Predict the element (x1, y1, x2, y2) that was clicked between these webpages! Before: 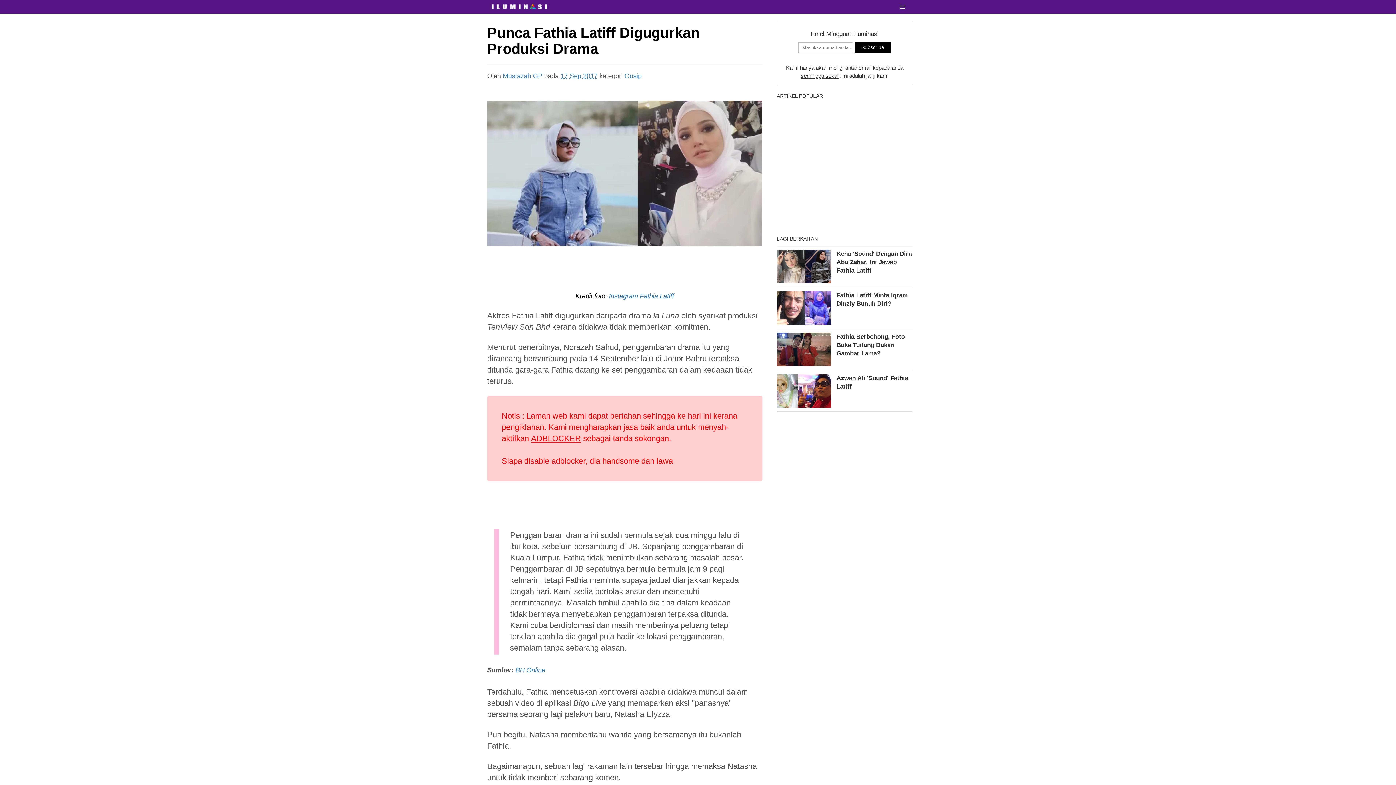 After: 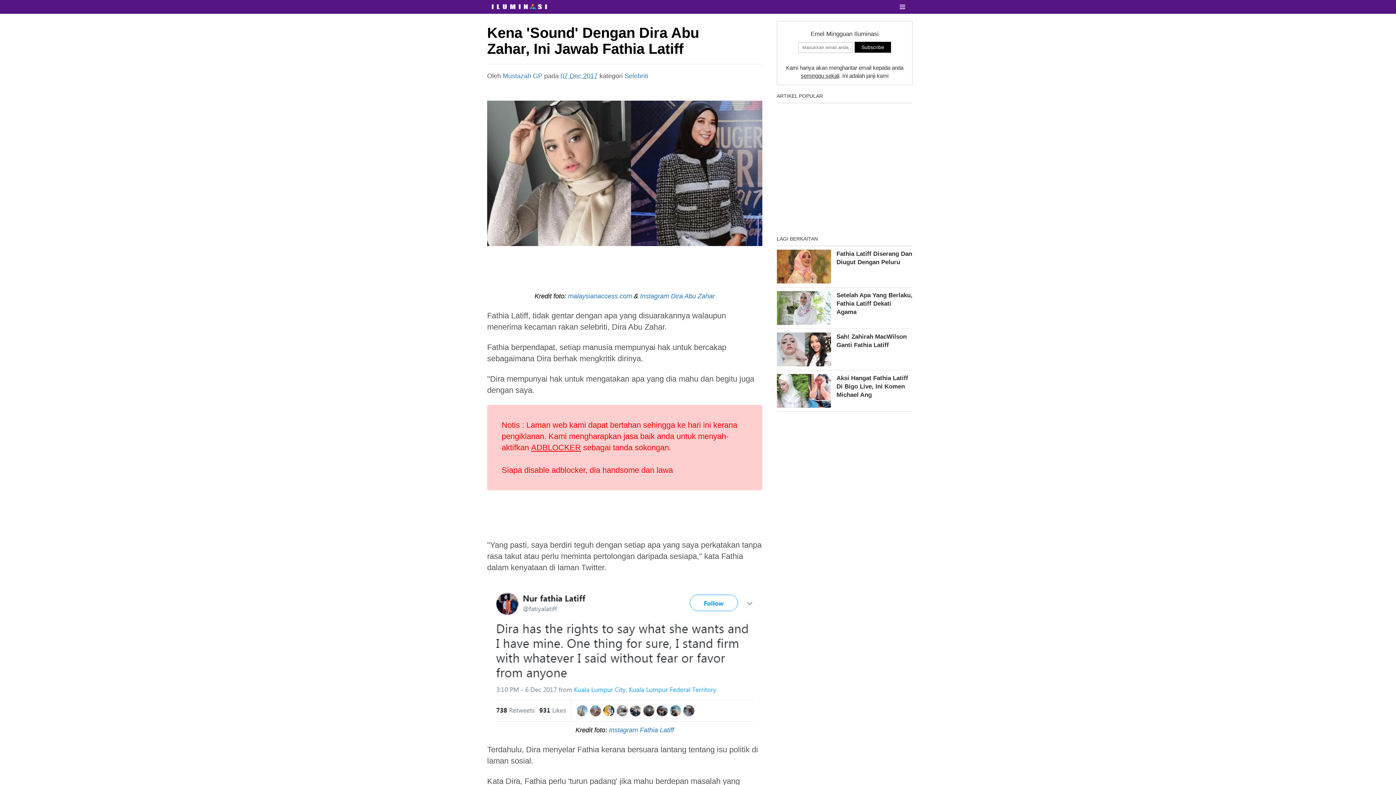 Action: label: Kena 'Sound' Dengan Dira Abu Zahar, Ini Jawab Fathia Latiff bbox: (776, 249, 912, 287)